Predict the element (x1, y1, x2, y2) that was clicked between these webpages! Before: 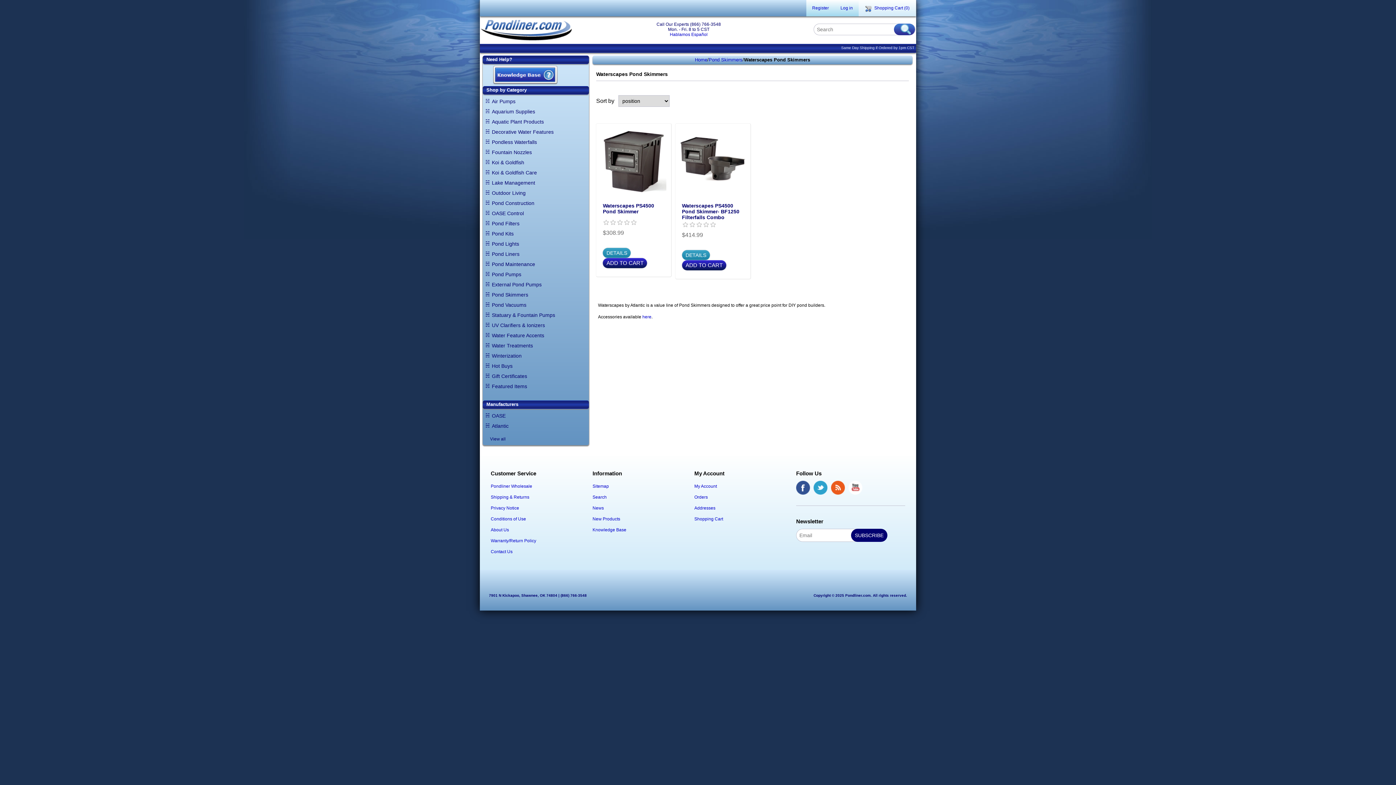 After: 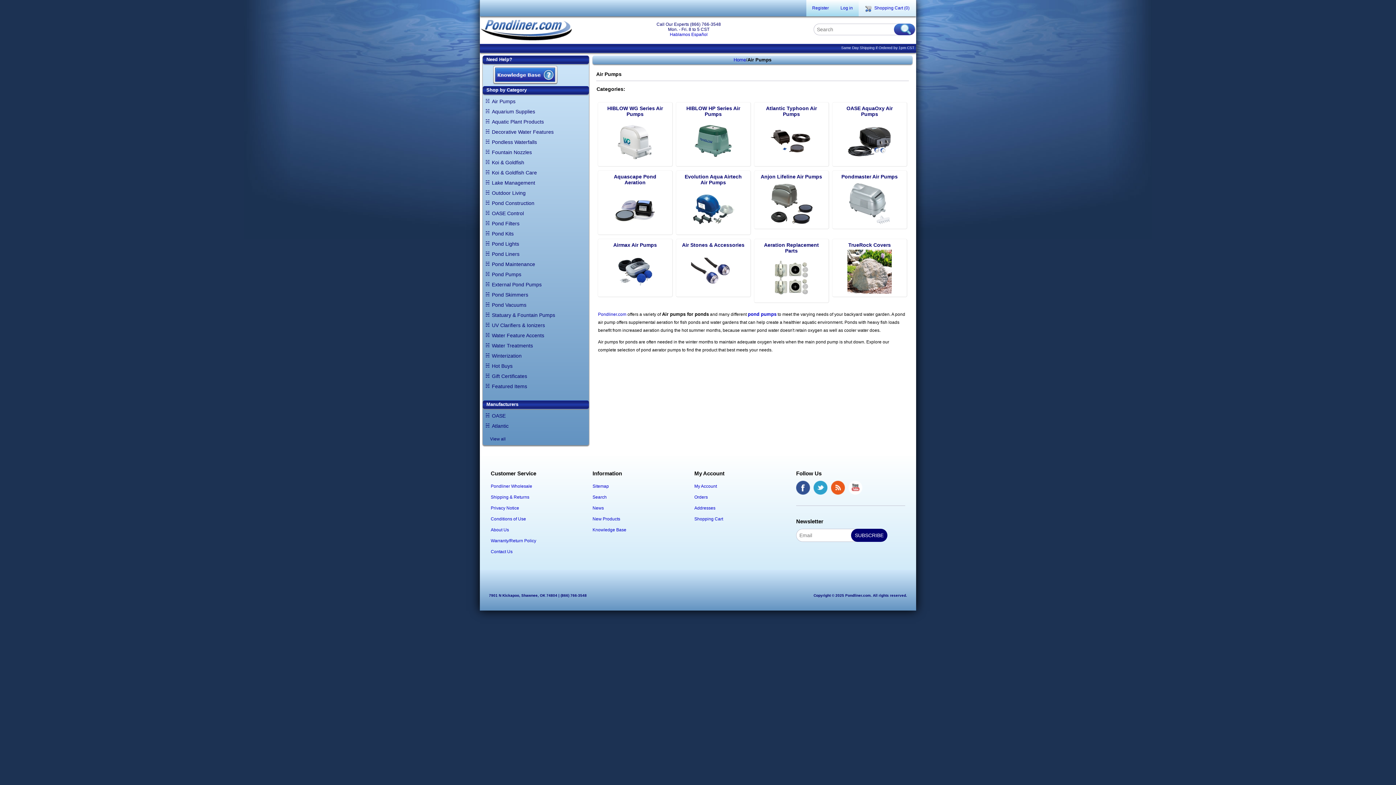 Action: label: Air Pumps bbox: (492, 98, 515, 104)